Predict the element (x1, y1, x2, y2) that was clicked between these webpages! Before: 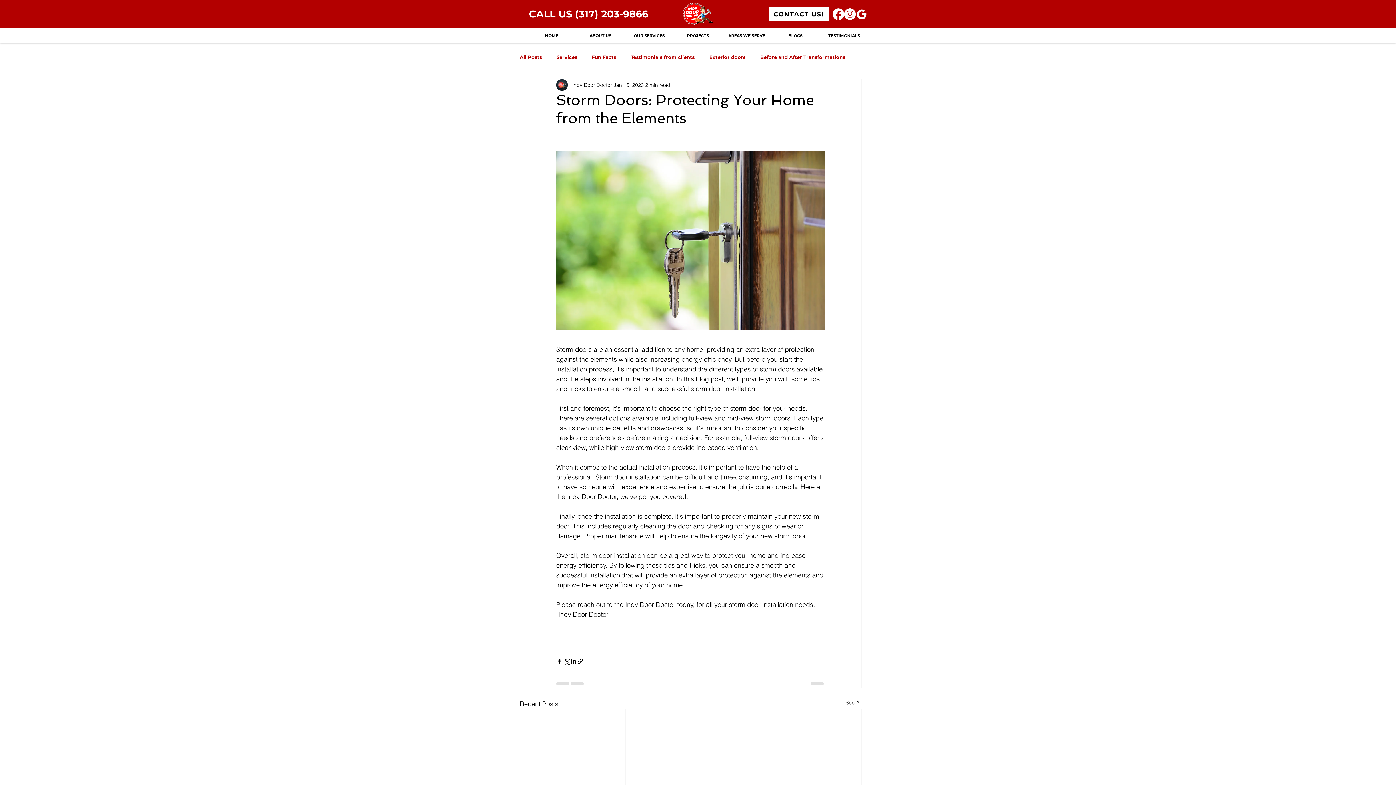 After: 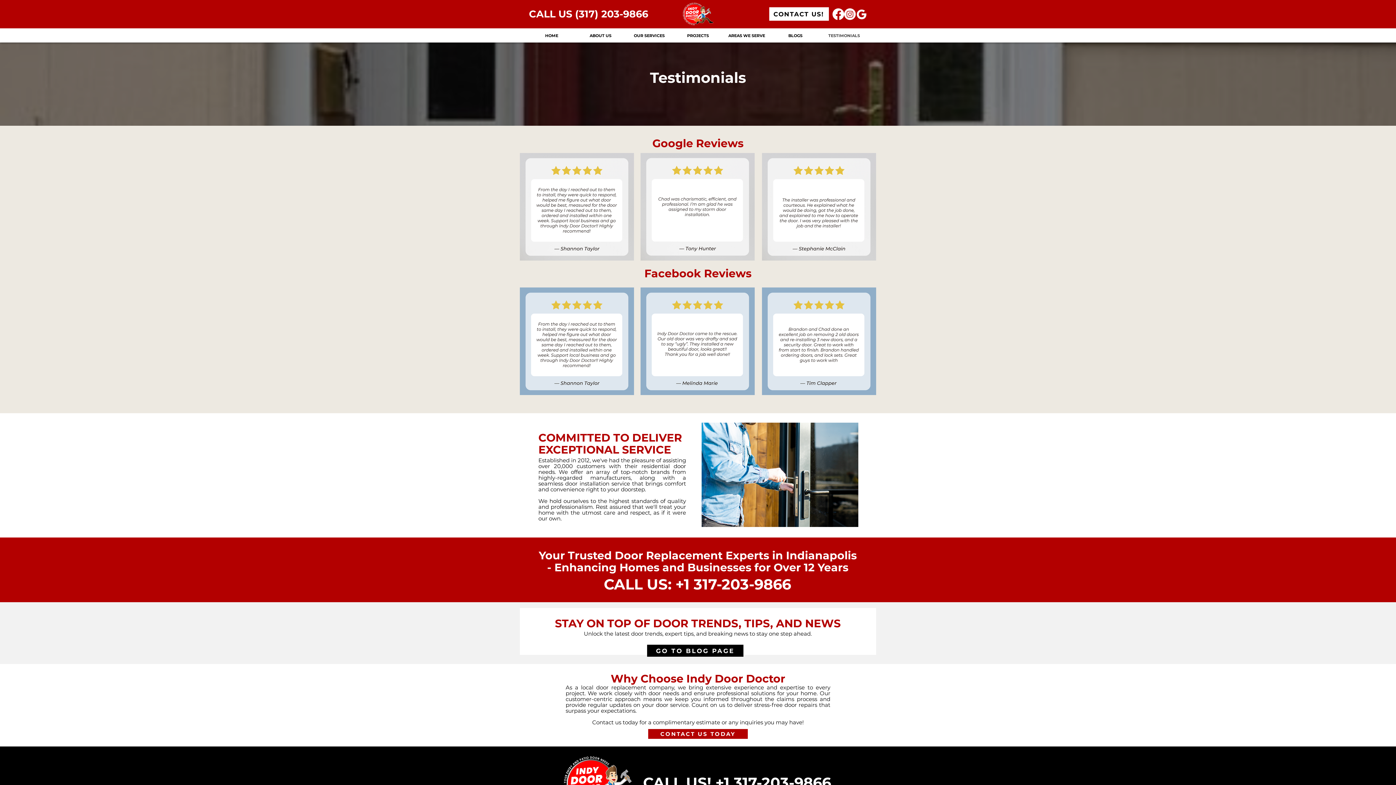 Action: bbox: (820, 30, 868, 40) label: TESTIMONIALS